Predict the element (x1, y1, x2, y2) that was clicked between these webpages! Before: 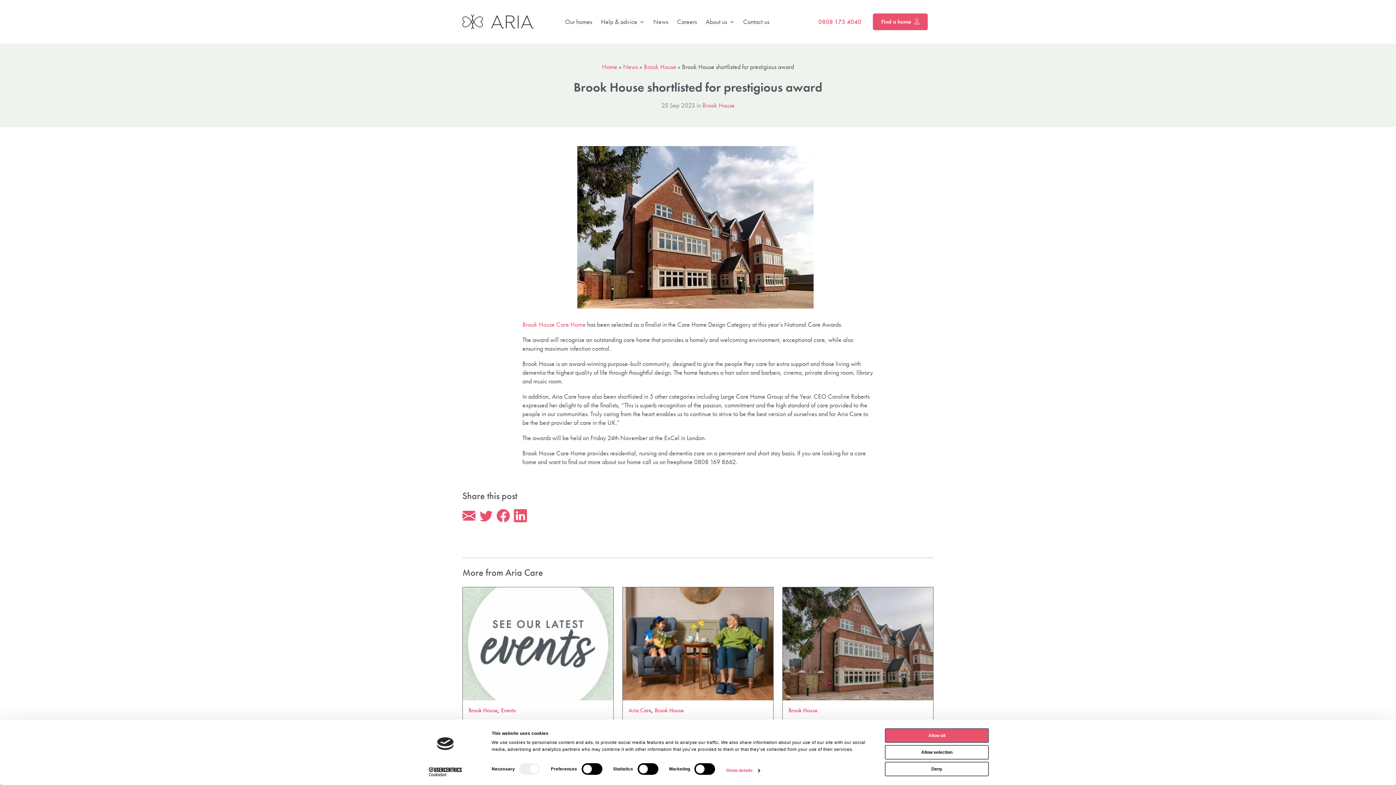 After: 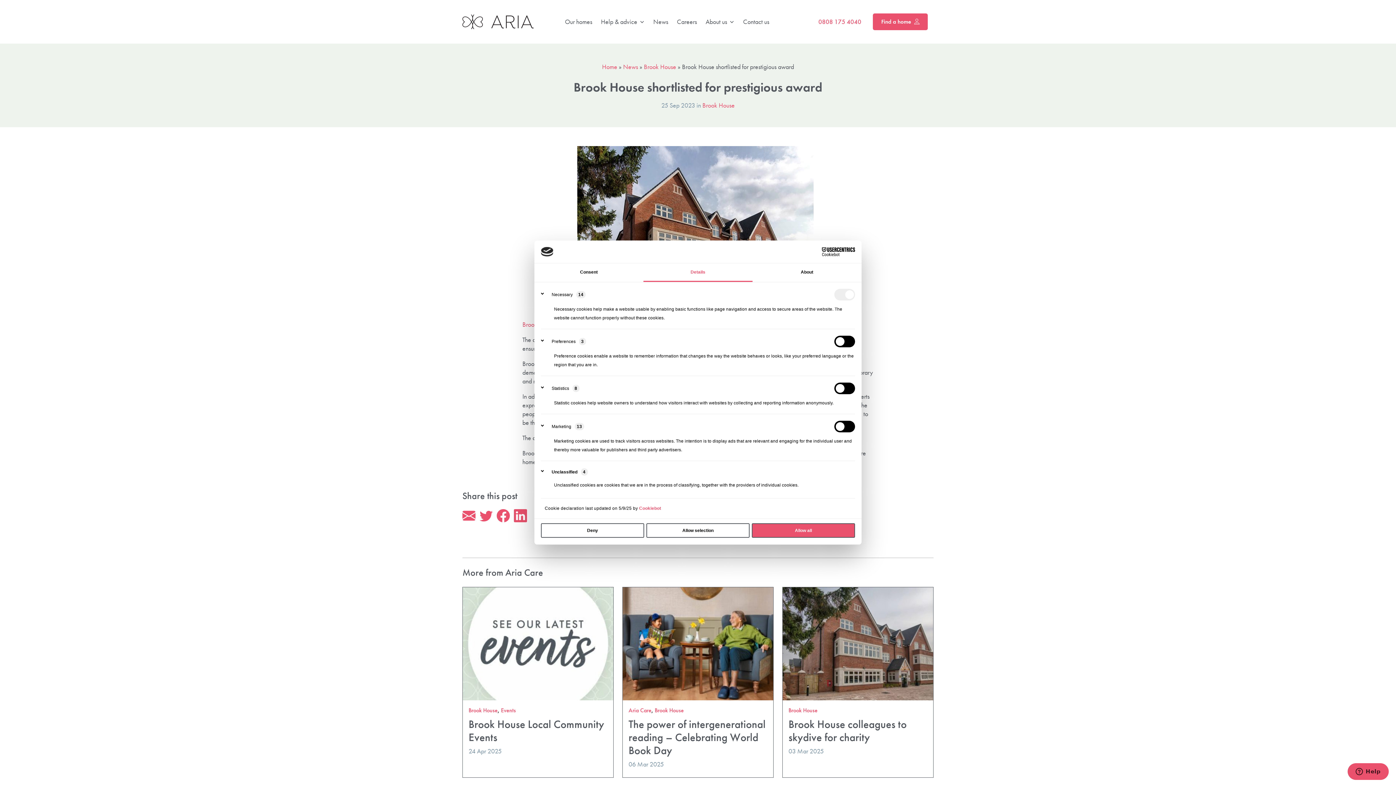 Action: label: Show details bbox: (726, 766, 759, 775)